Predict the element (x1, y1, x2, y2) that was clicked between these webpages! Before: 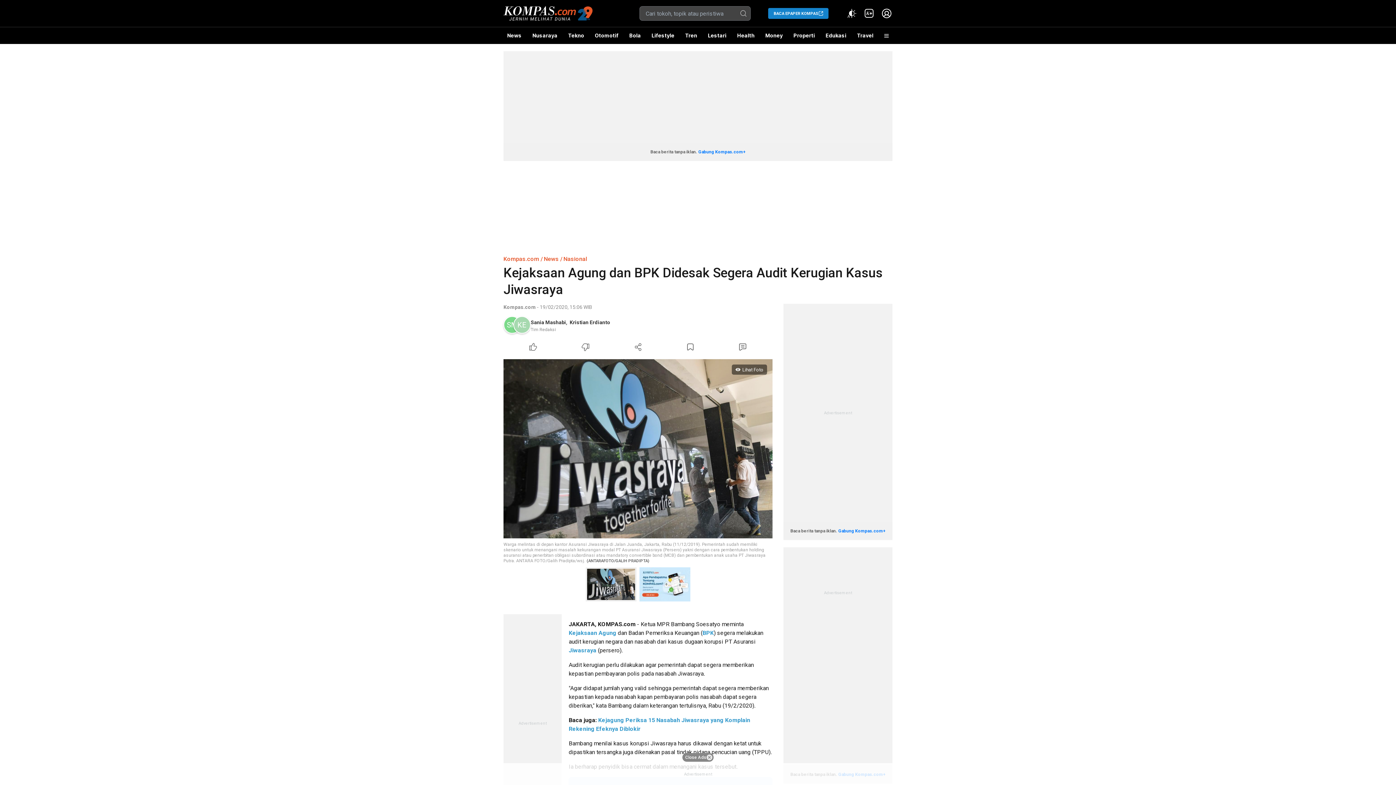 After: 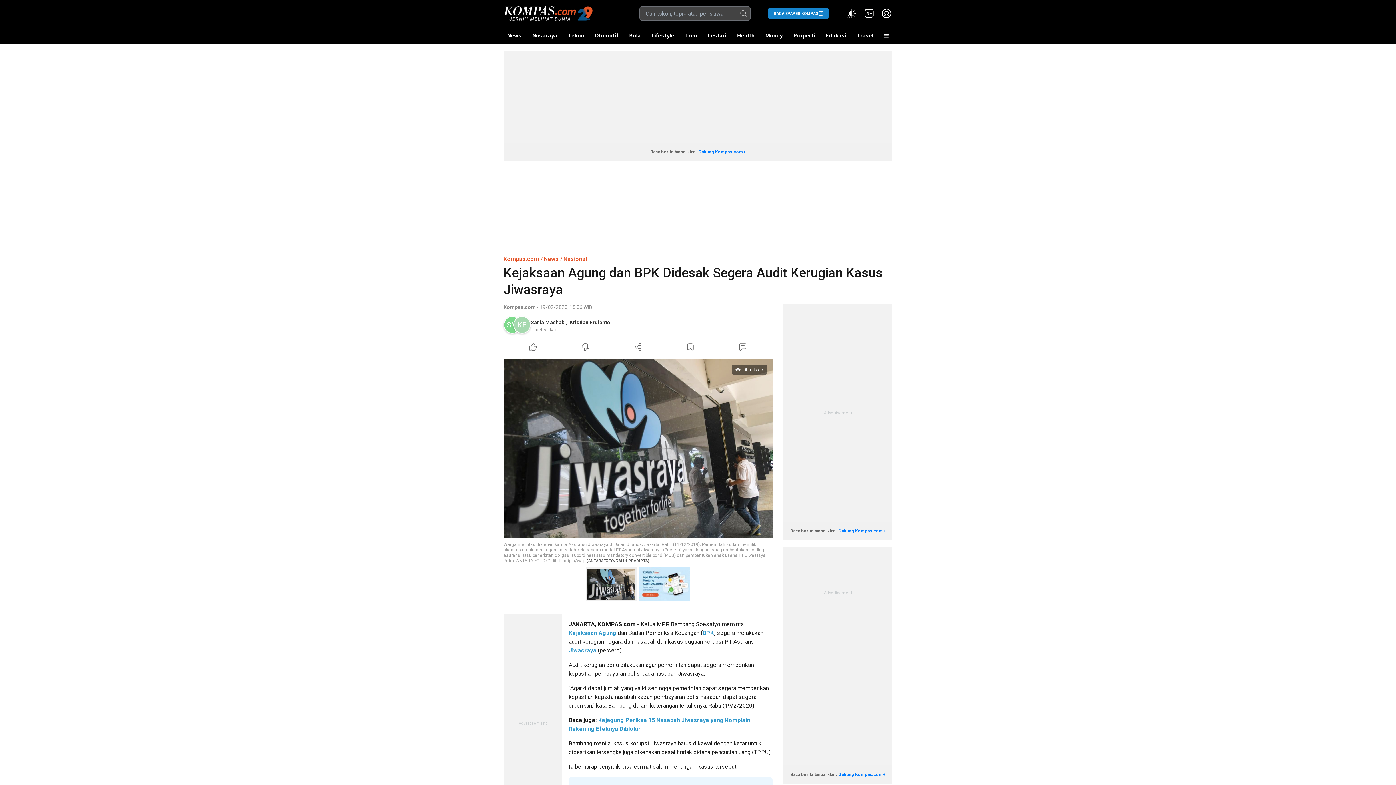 Action: label: Close Ads bbox: (682, 753, 713, 762)